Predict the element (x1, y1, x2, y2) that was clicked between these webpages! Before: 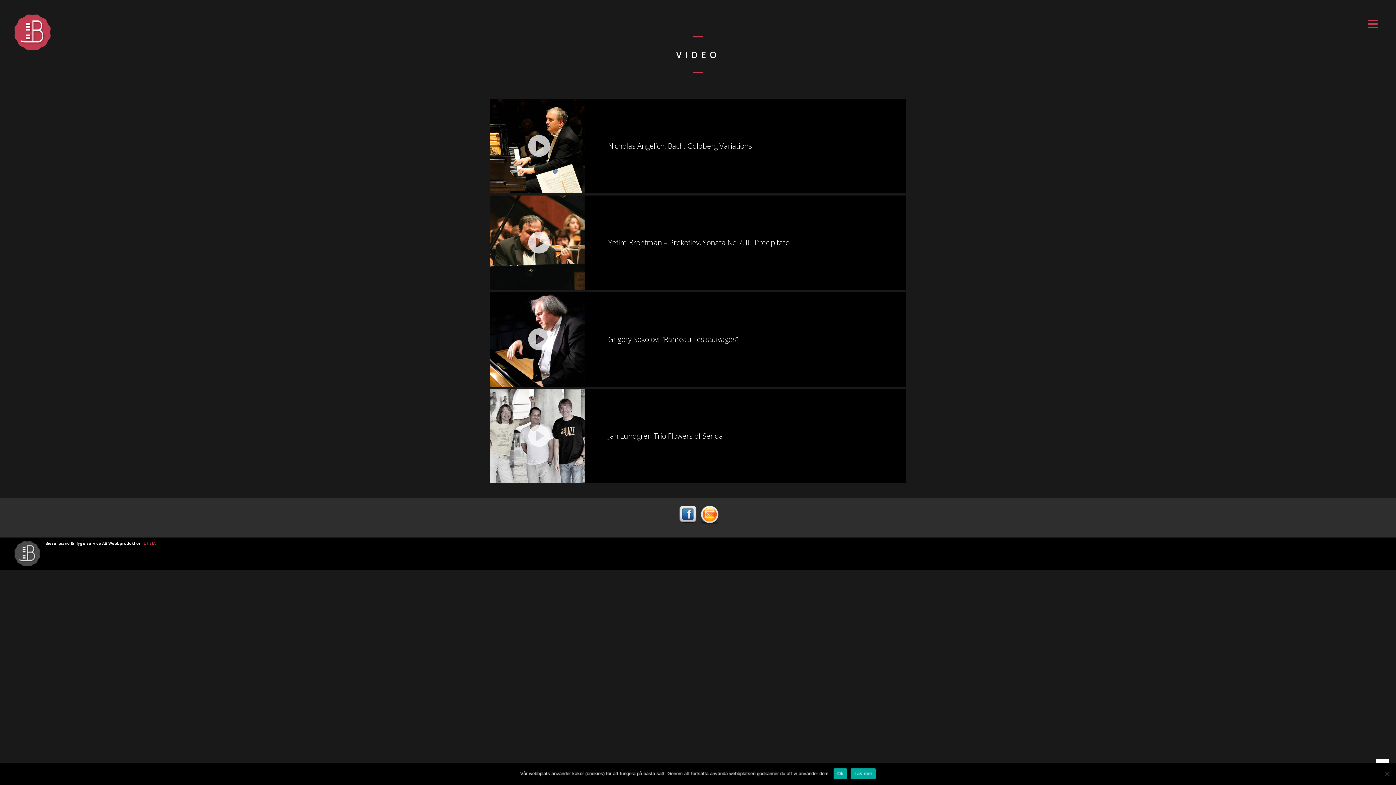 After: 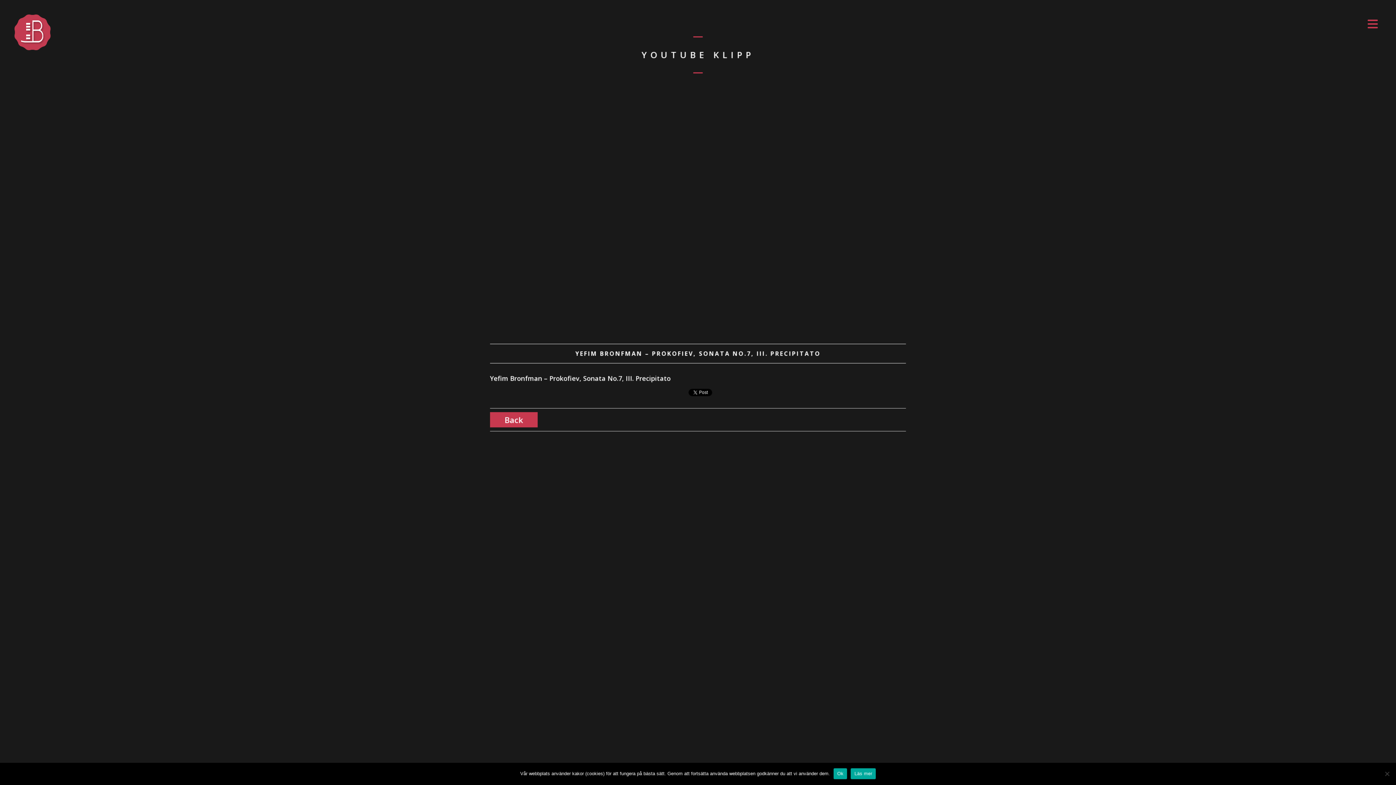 Action: label: Yefim Bronfman – Prokofiev, Sonata No.7, III. Precipitato bbox: (490, 195, 906, 290)